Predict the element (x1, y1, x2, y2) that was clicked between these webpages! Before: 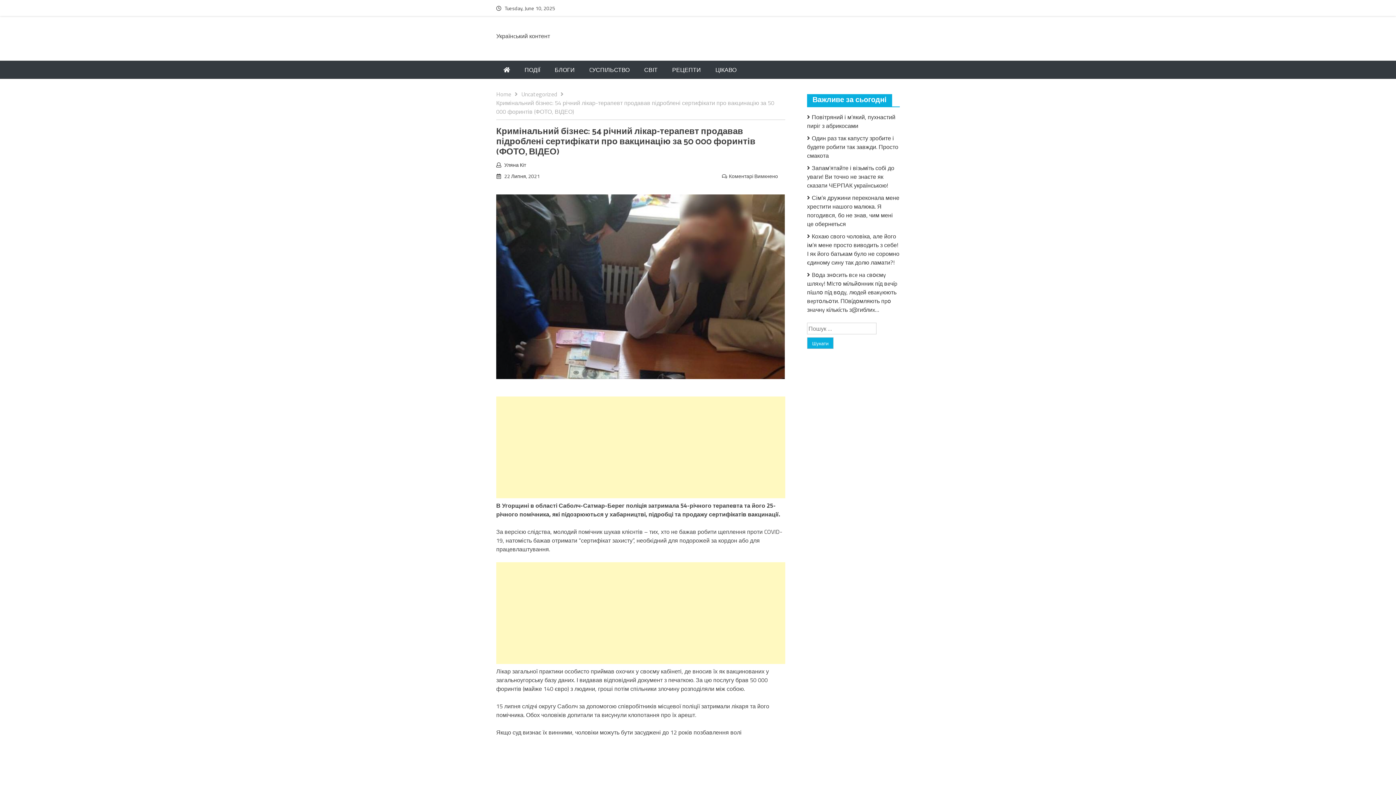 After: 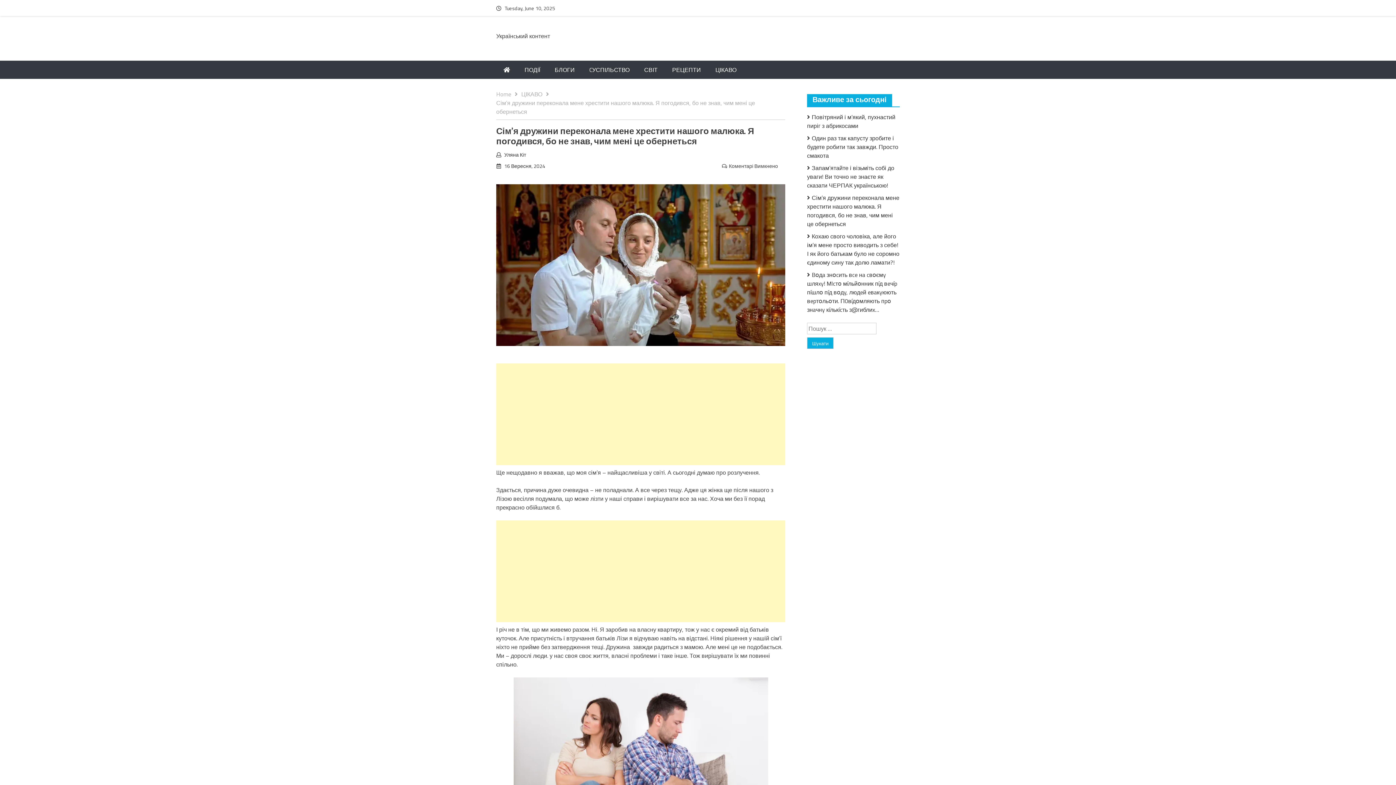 Action: bbox: (807, 193, 899, 228) label: Сім’я дружини переконала мене хрестити нашого малюка. Я погодився, бо не знав, чим мені це обернеться